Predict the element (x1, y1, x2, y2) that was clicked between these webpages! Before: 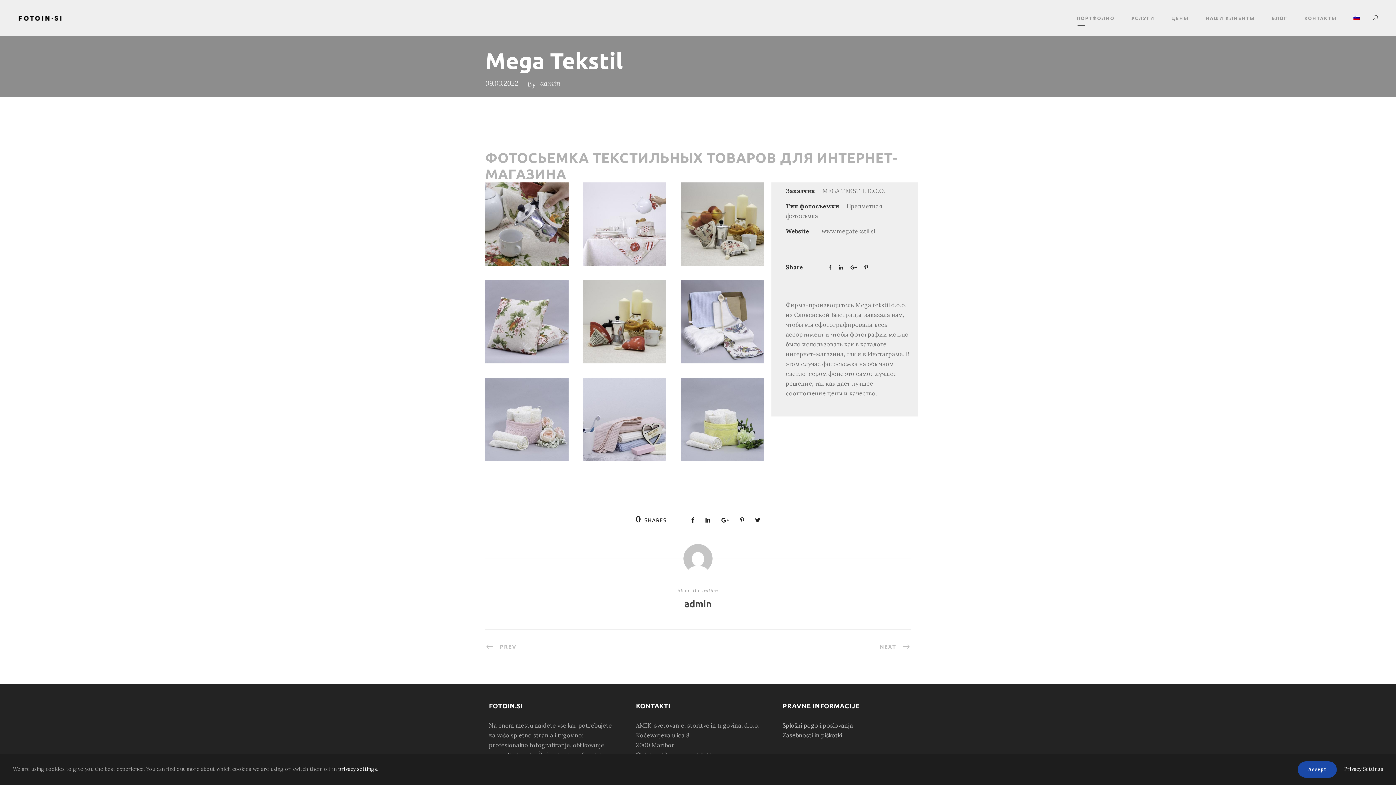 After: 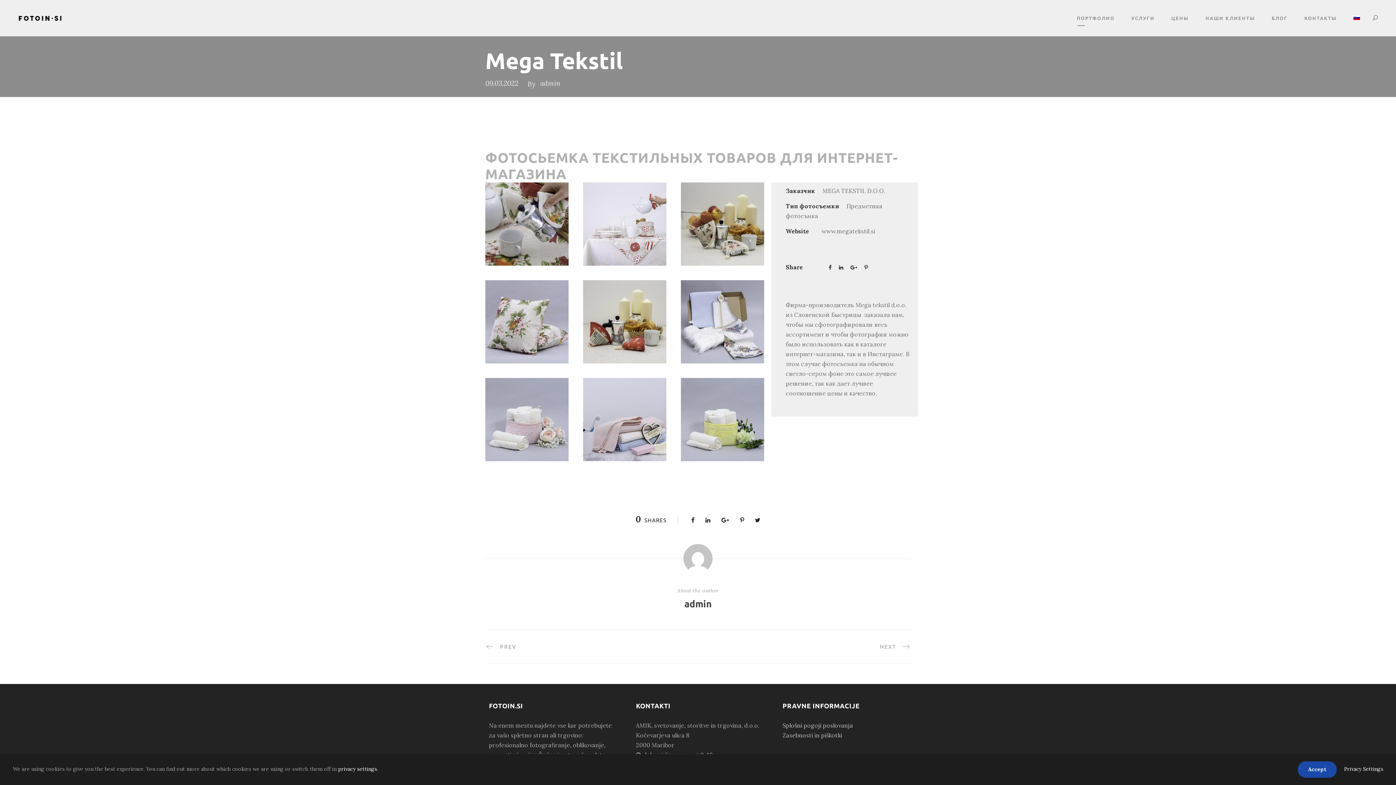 Action: bbox: (864, 228, 868, 234)